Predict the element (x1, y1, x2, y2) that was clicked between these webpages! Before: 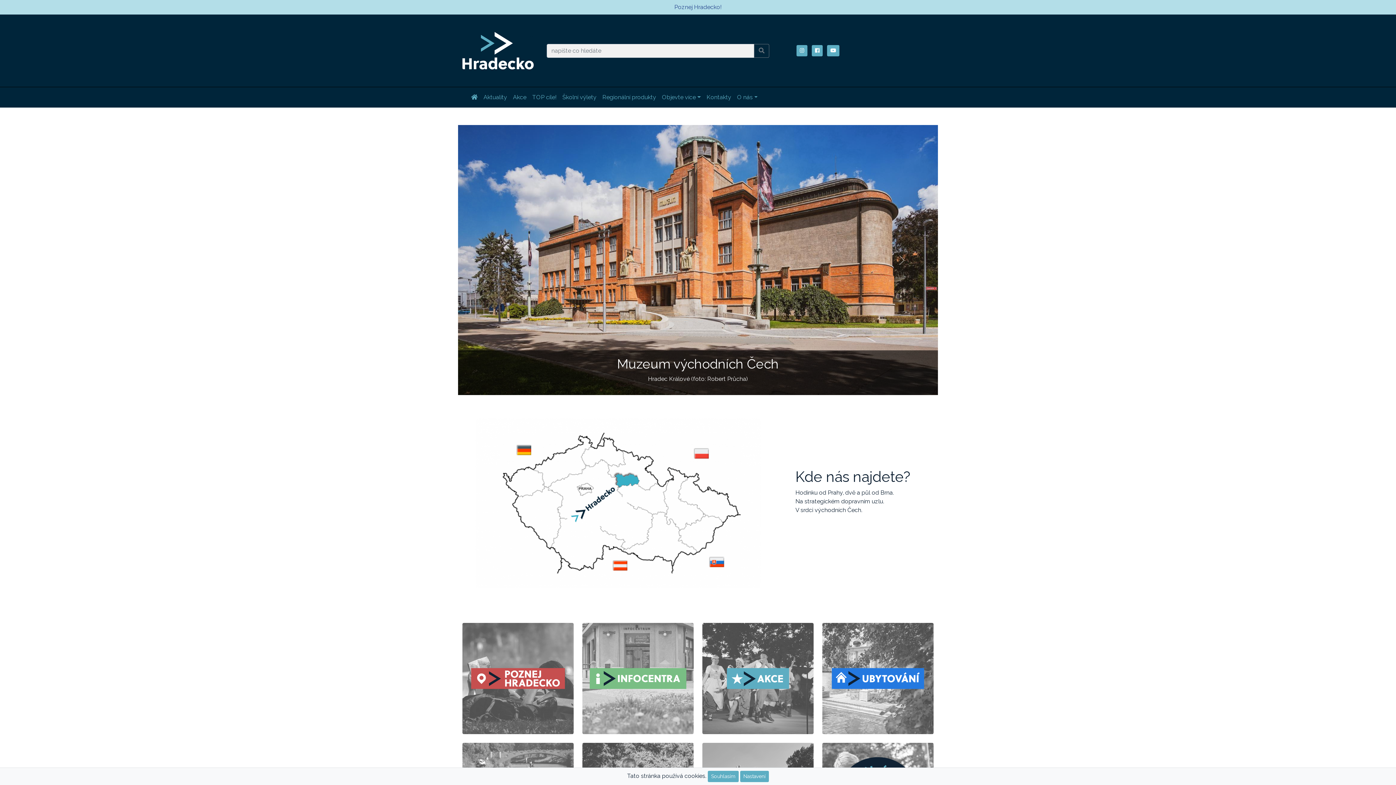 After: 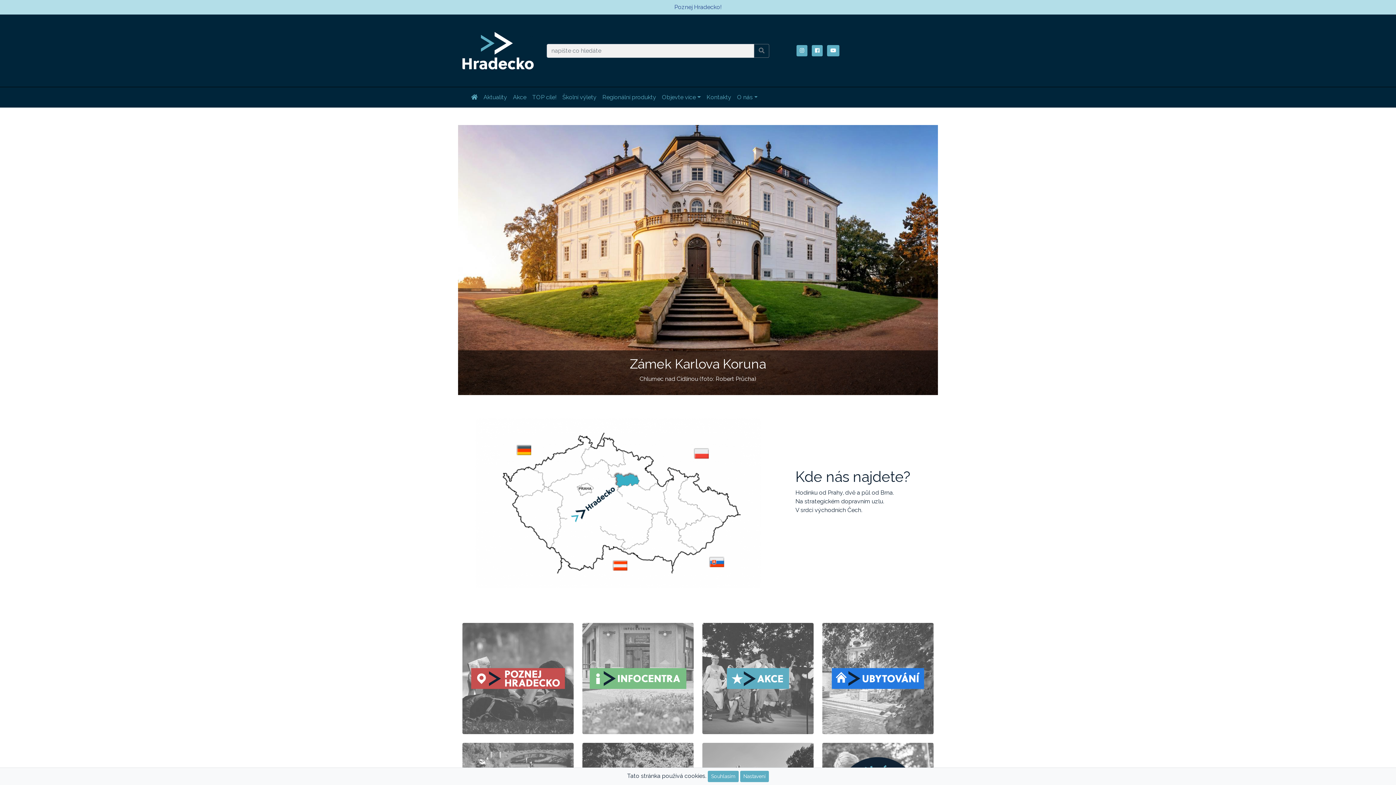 Action: label: Předchozí bbox: (458, 125, 530, 395)